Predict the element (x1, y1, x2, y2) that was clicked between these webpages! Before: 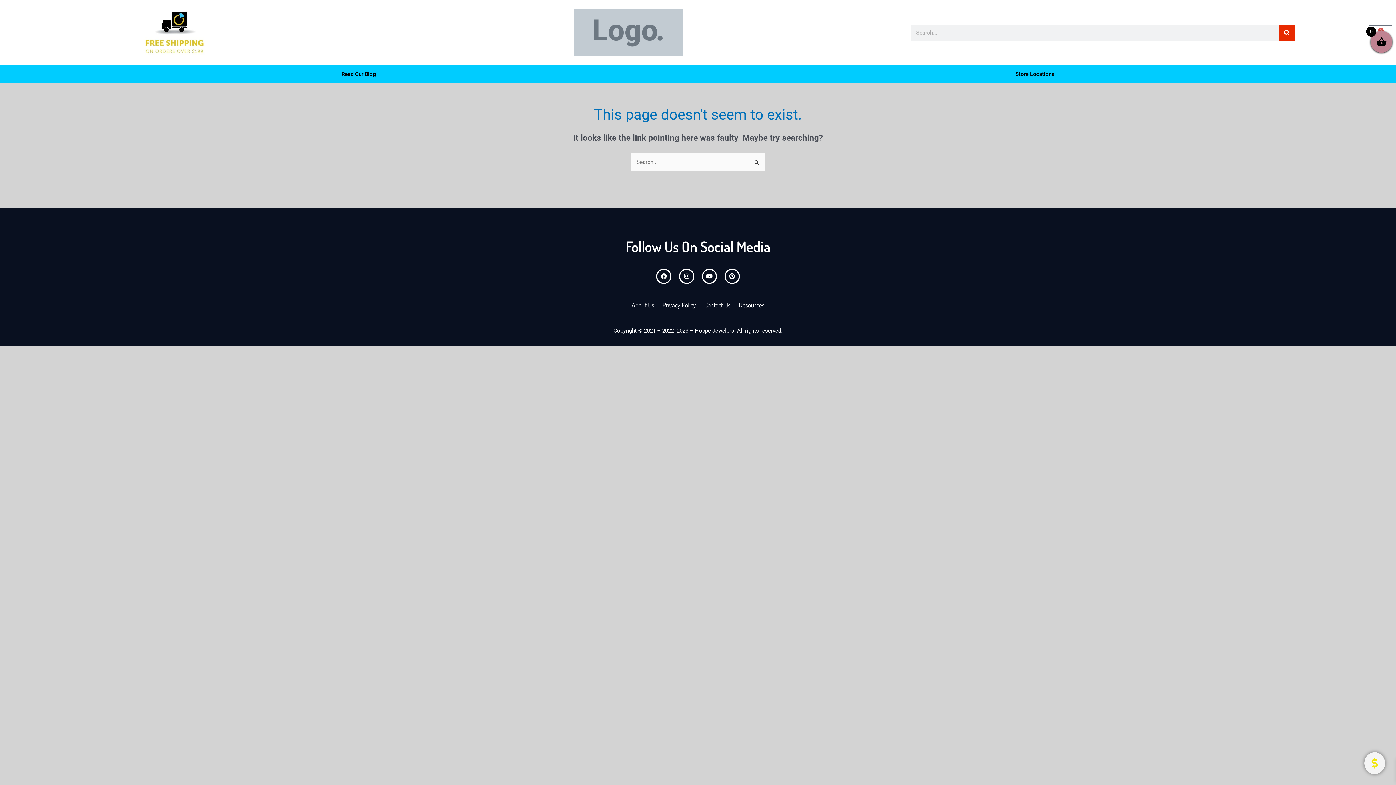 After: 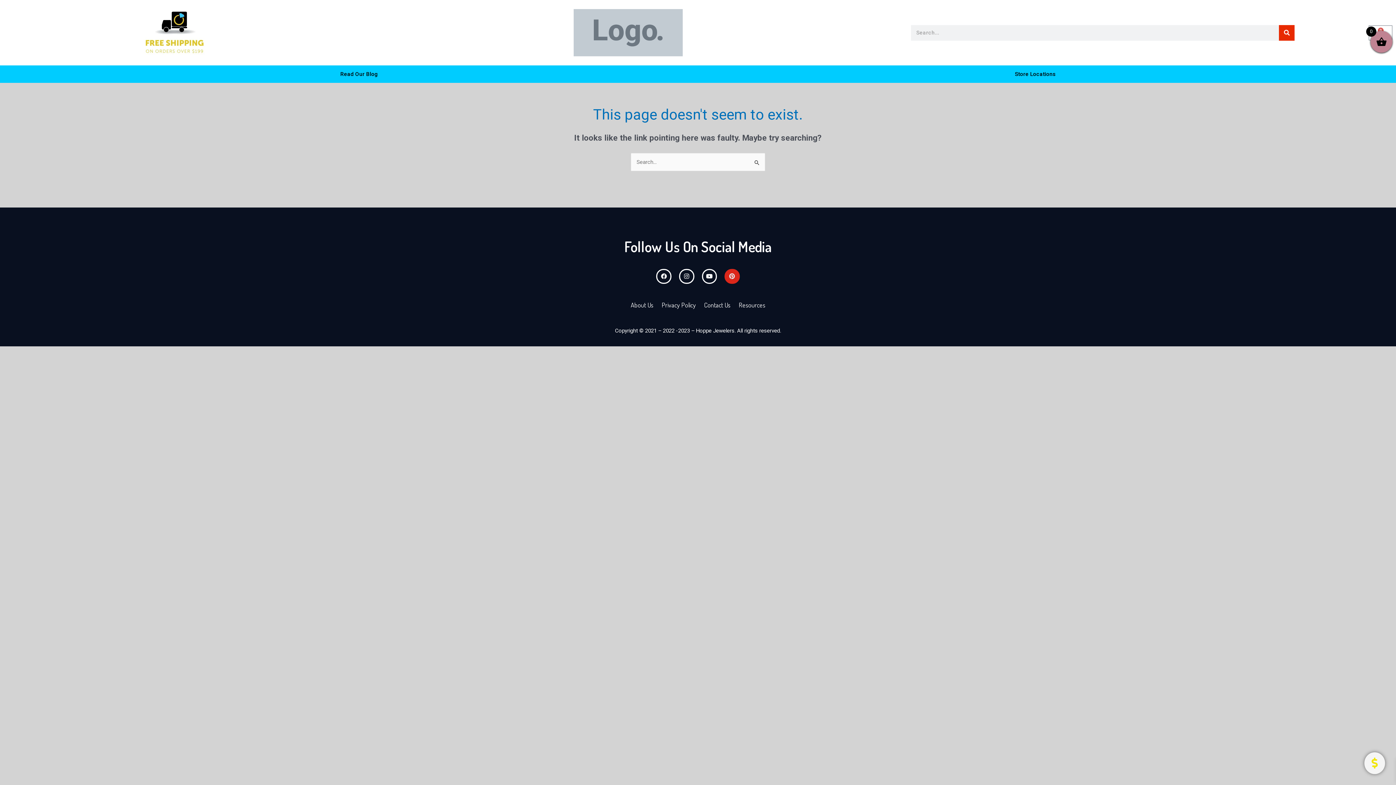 Action: bbox: (724, 268, 739, 284) label: Pinterest